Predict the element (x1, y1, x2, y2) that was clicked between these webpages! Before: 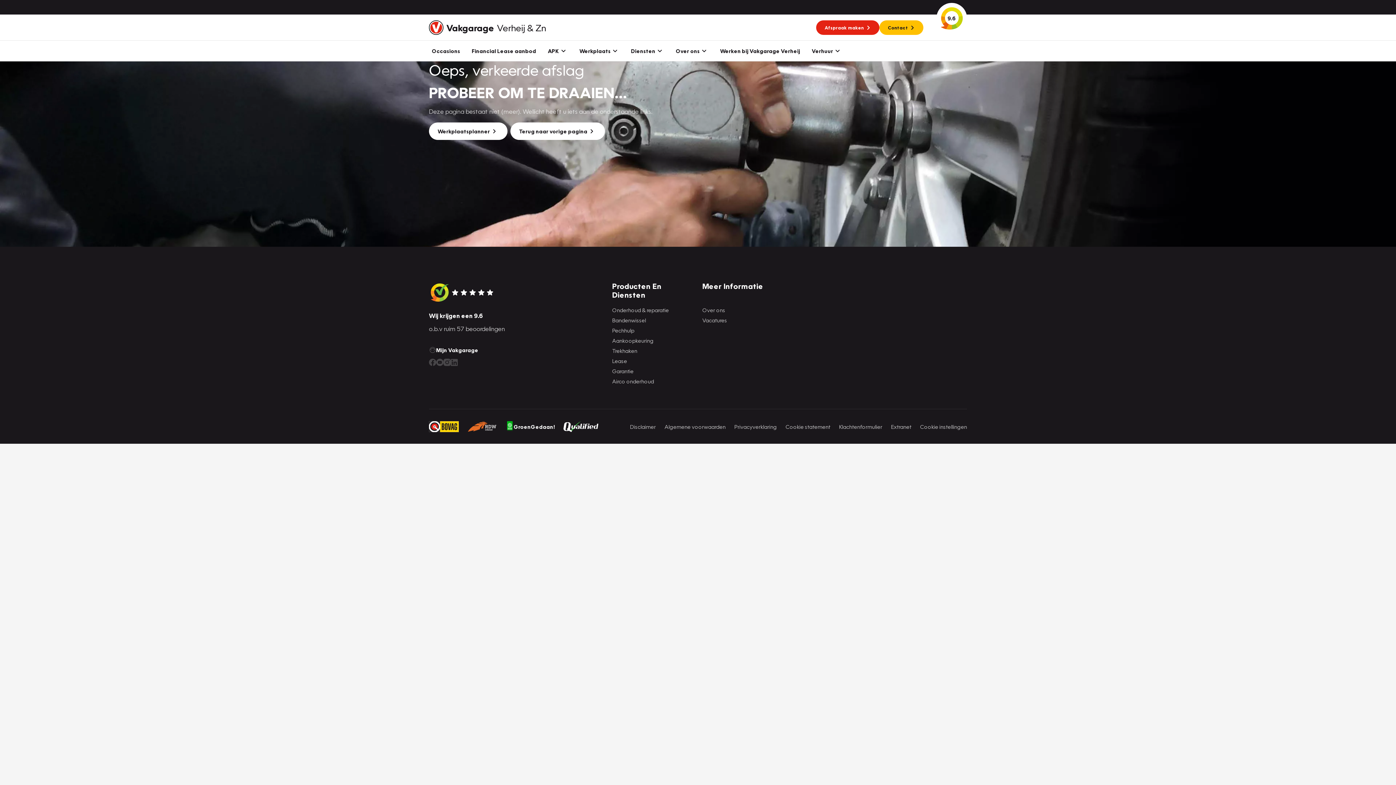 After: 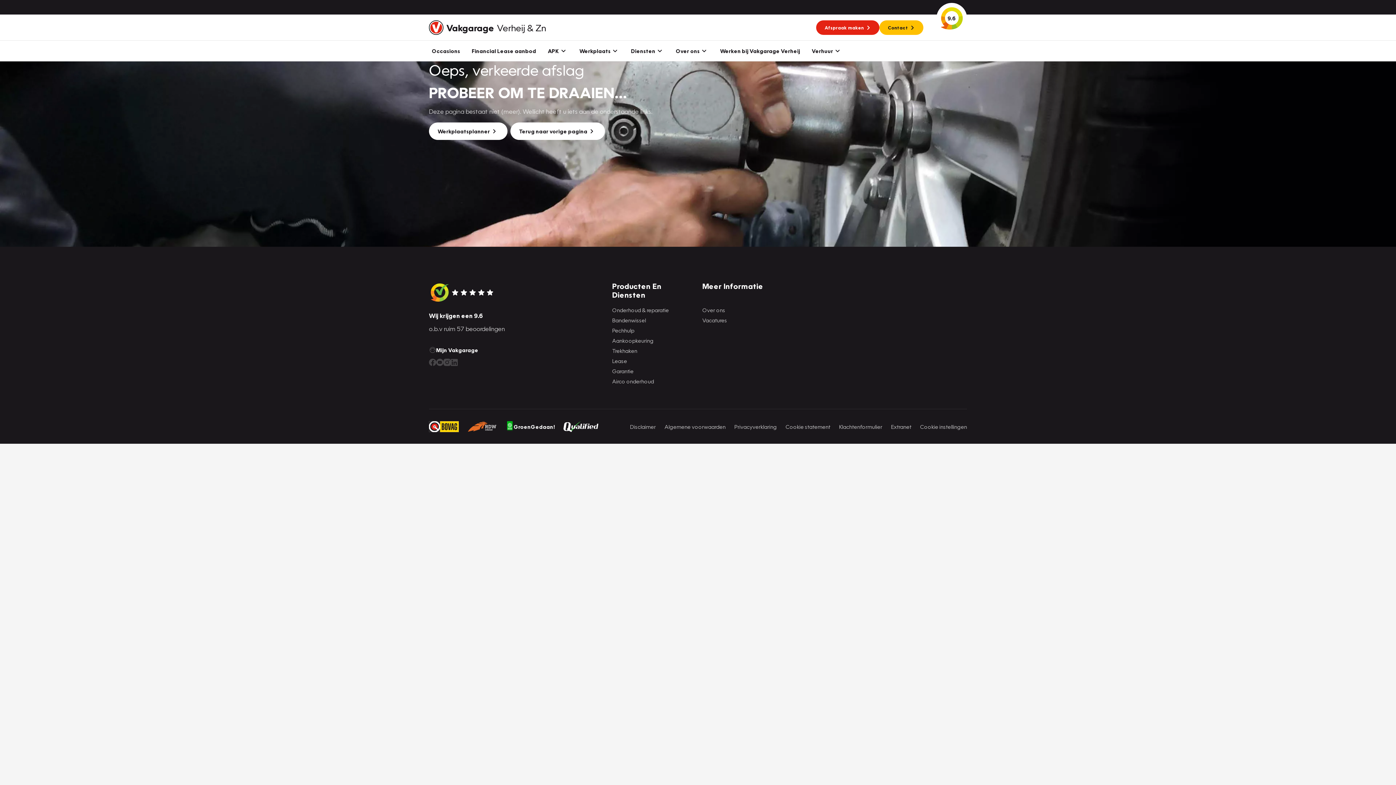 Action: bbox: (443, 358, 450, 366)